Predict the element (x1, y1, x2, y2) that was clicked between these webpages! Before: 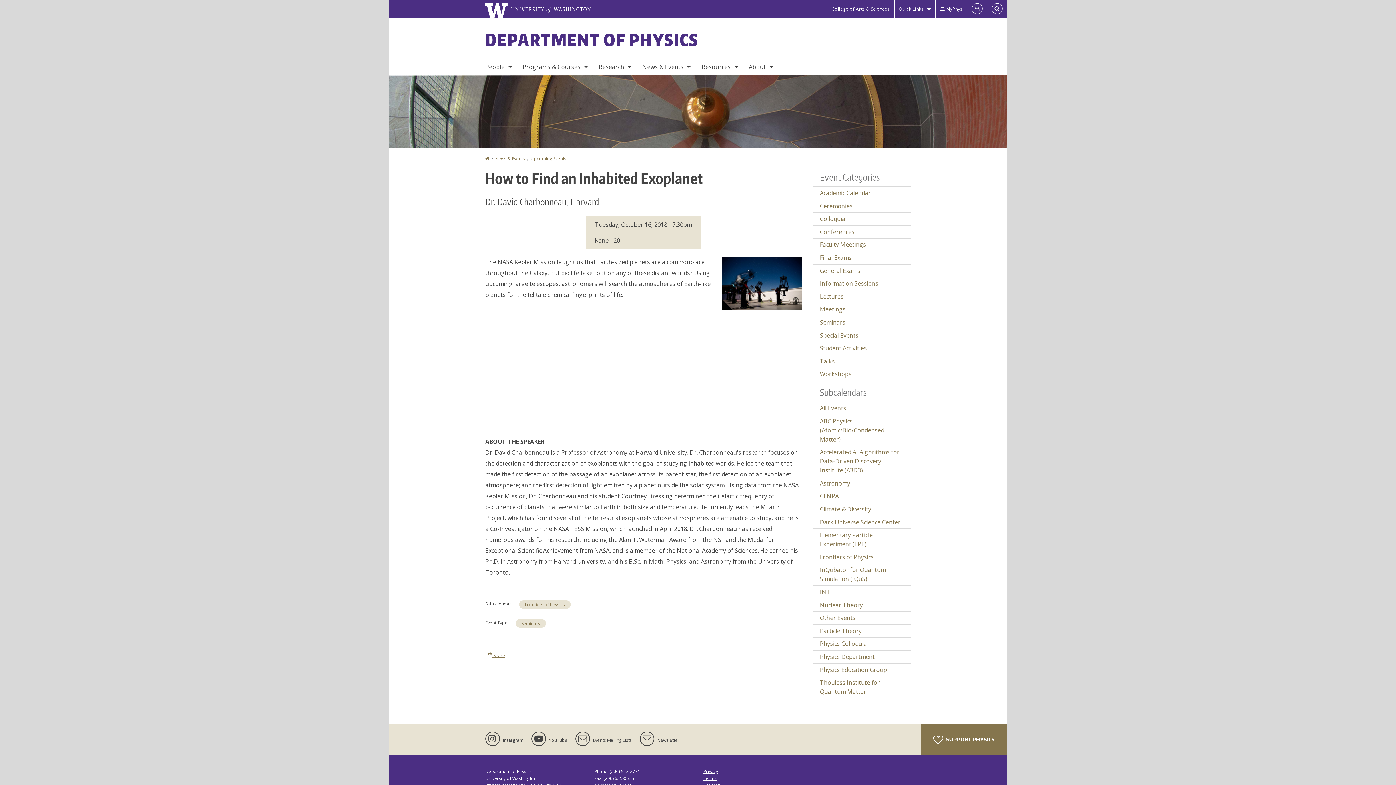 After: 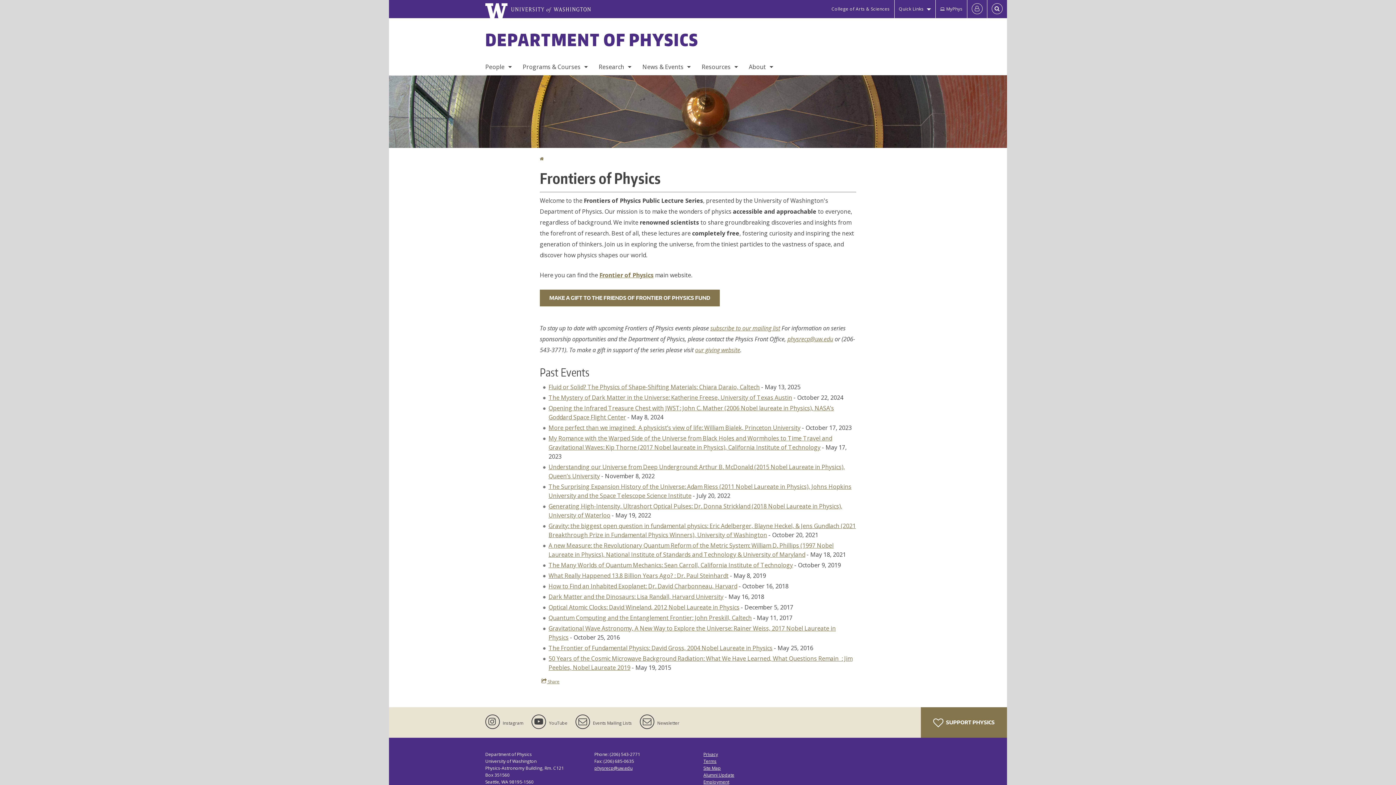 Action: label: Frontiers of Physics bbox: (519, 600, 570, 609)